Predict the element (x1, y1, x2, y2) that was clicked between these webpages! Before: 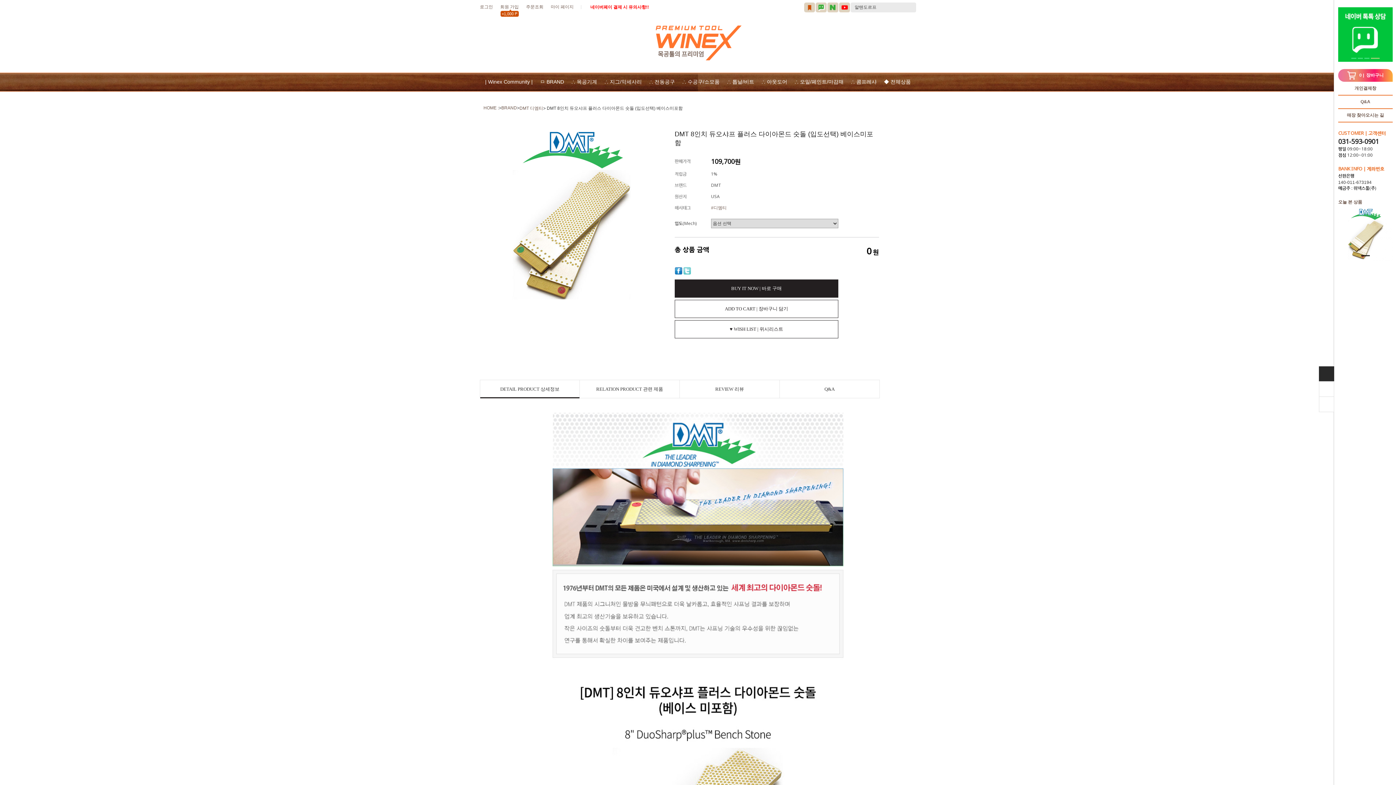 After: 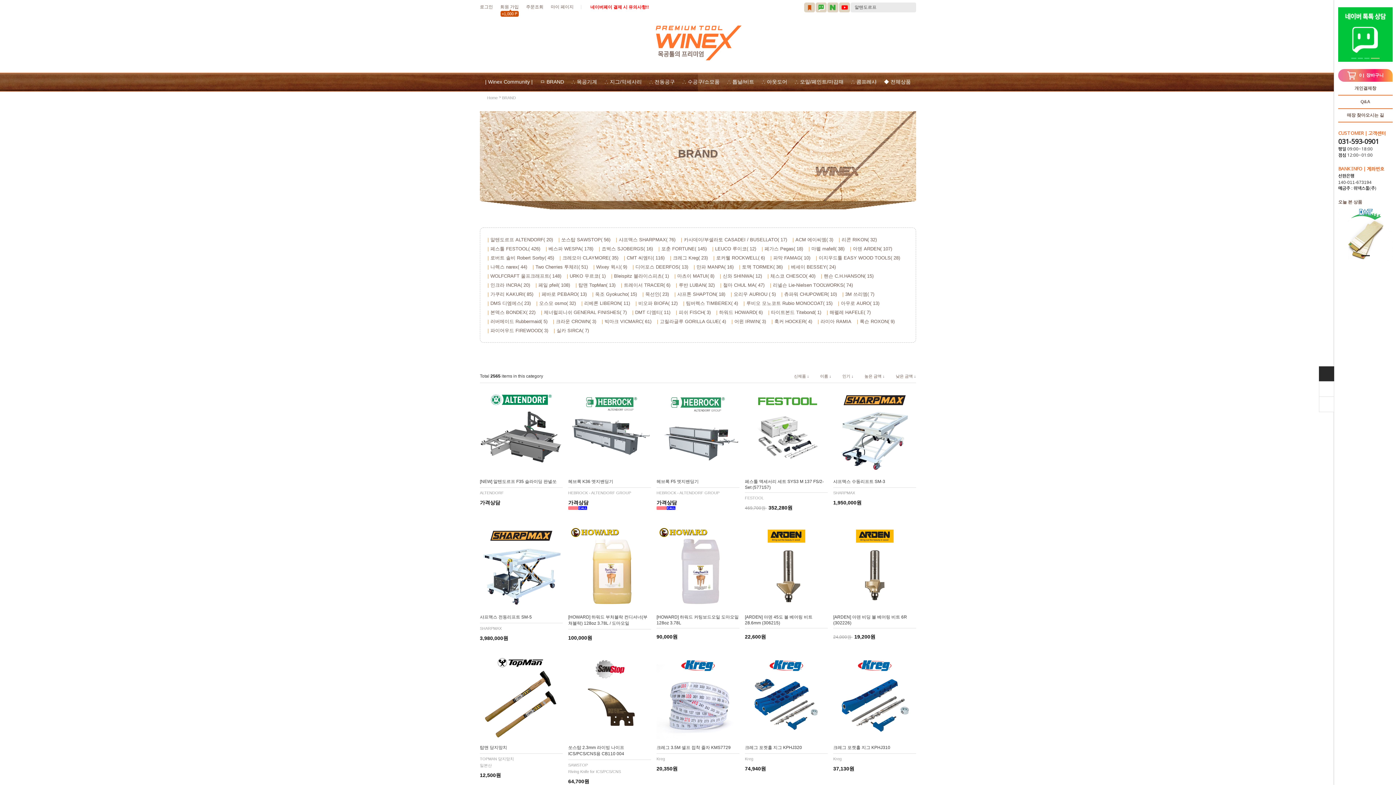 Action: label: BRAND bbox: (501, 105, 517, 111)